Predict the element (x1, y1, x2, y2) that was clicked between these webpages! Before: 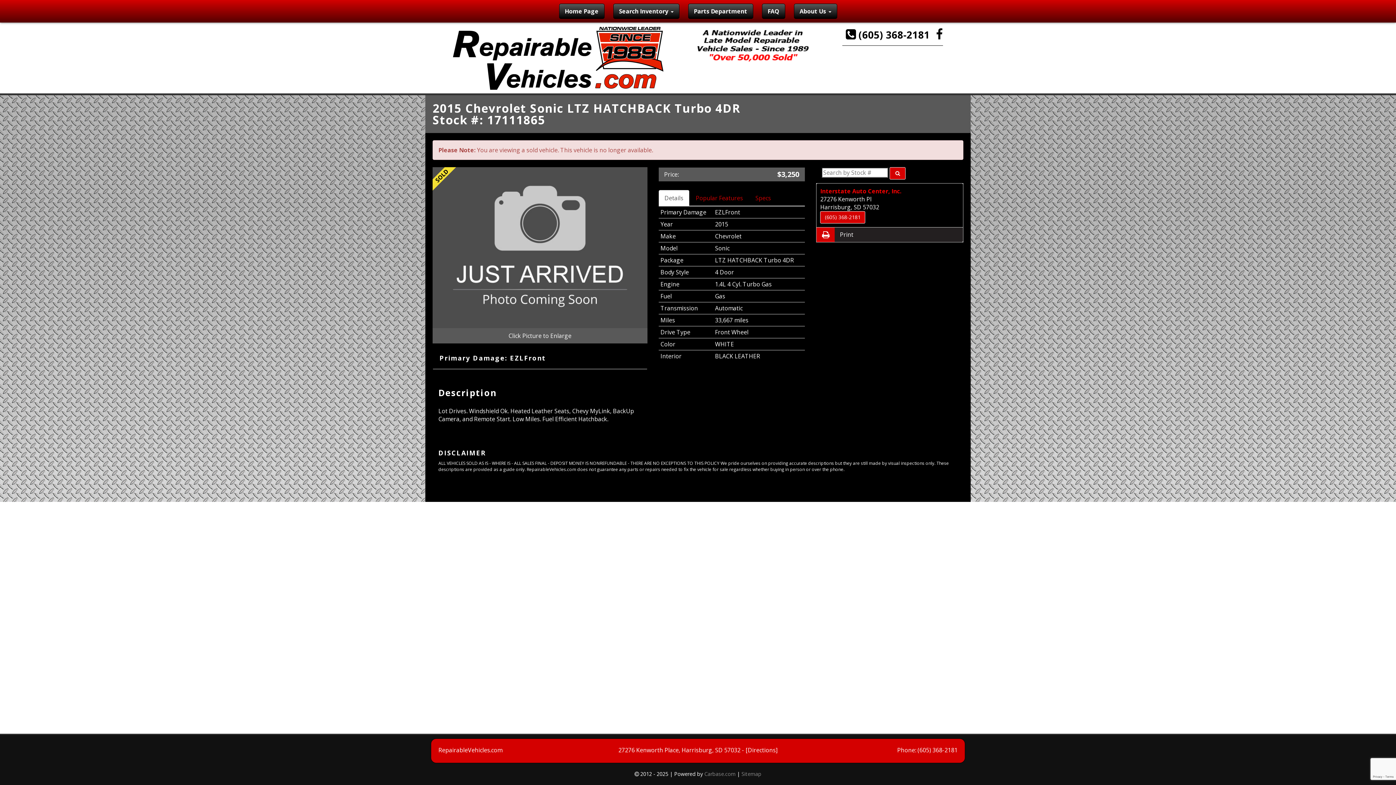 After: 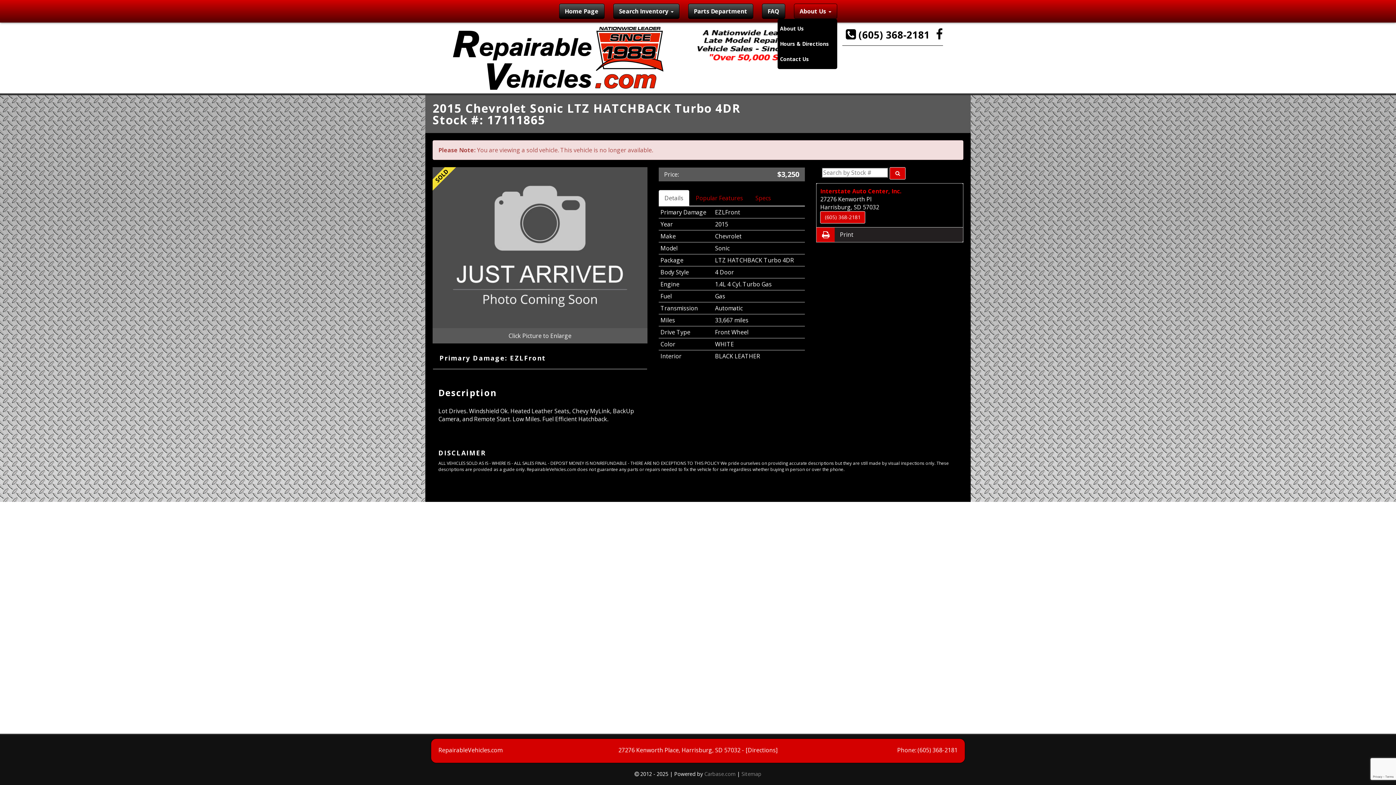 Action: label: About Us  bbox: (794, 3, 837, 18)